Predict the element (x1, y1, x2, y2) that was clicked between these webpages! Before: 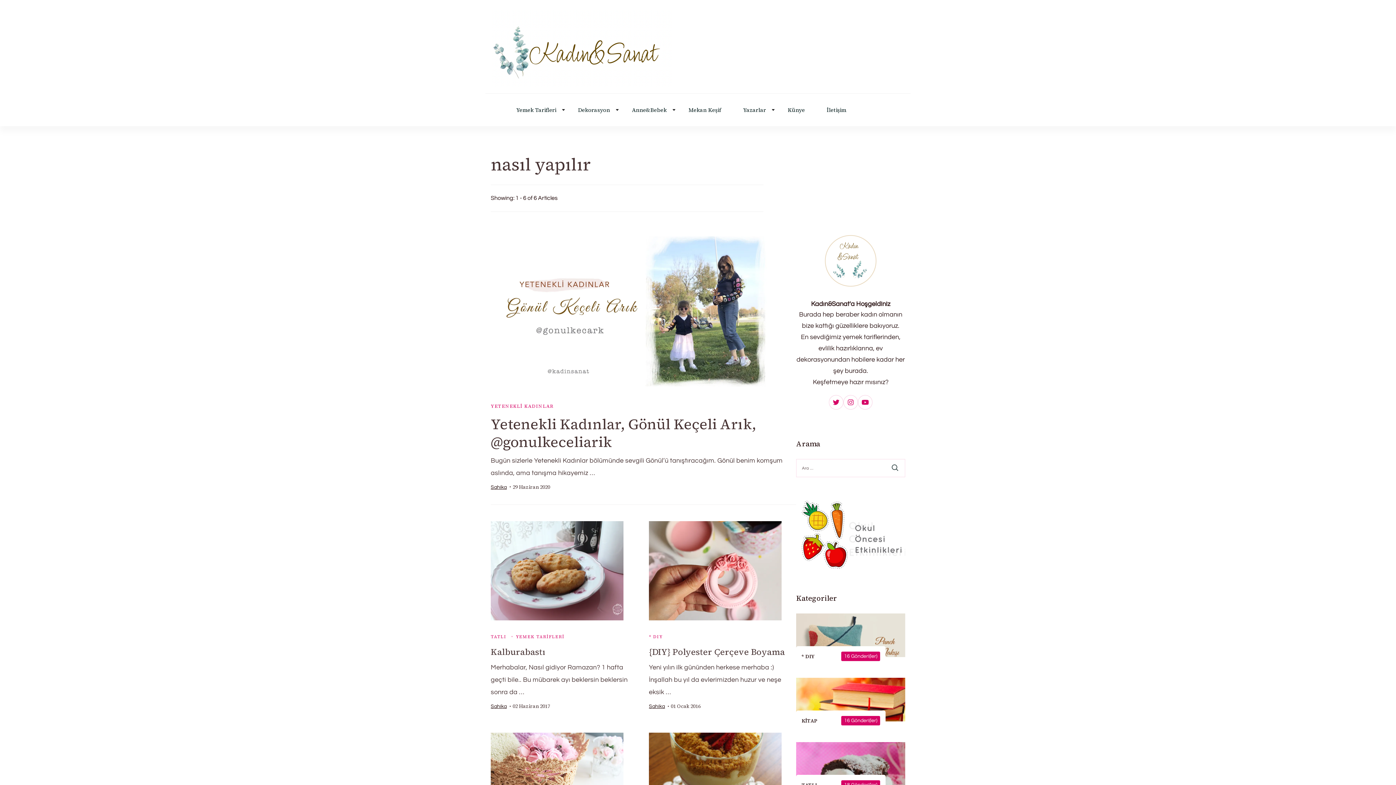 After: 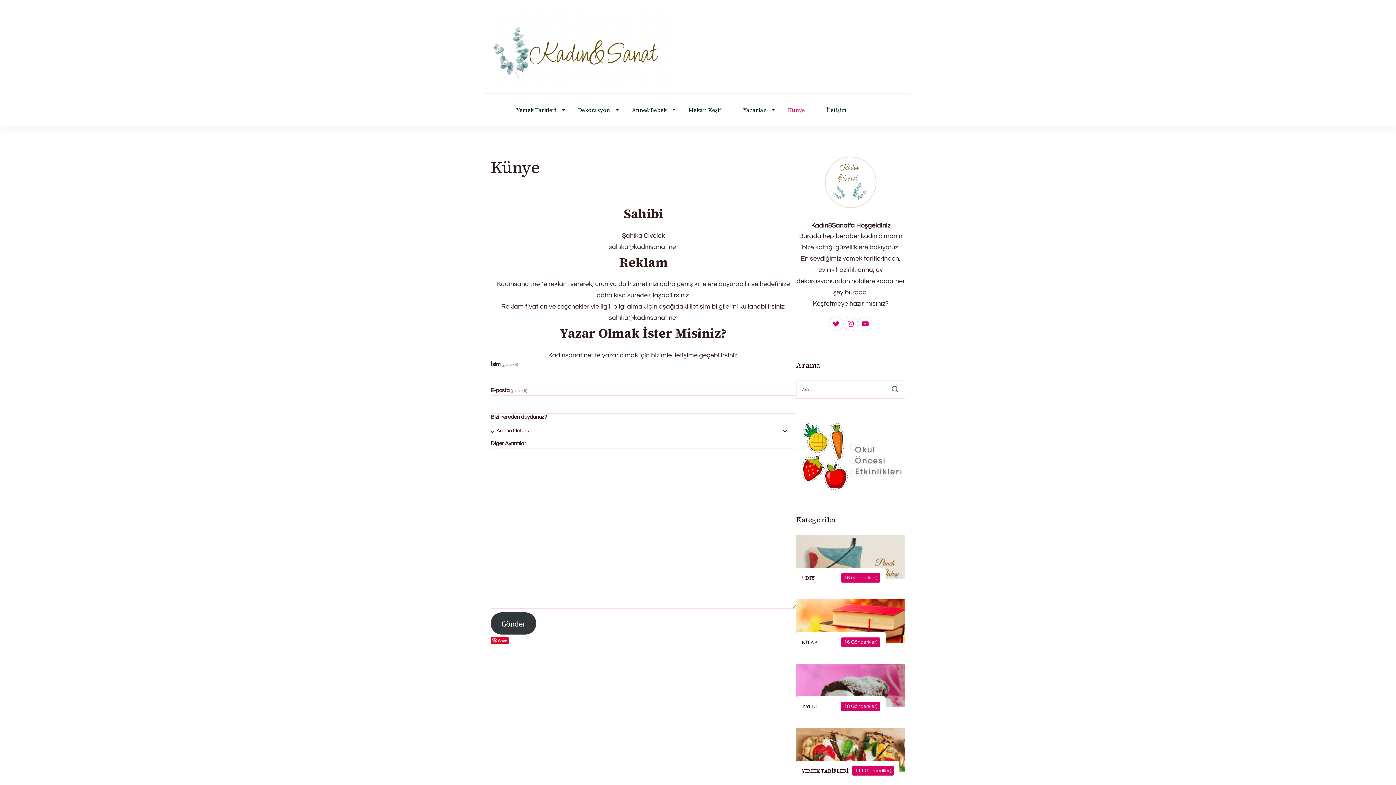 Action: bbox: (788, 107, 805, 112) label: Künye